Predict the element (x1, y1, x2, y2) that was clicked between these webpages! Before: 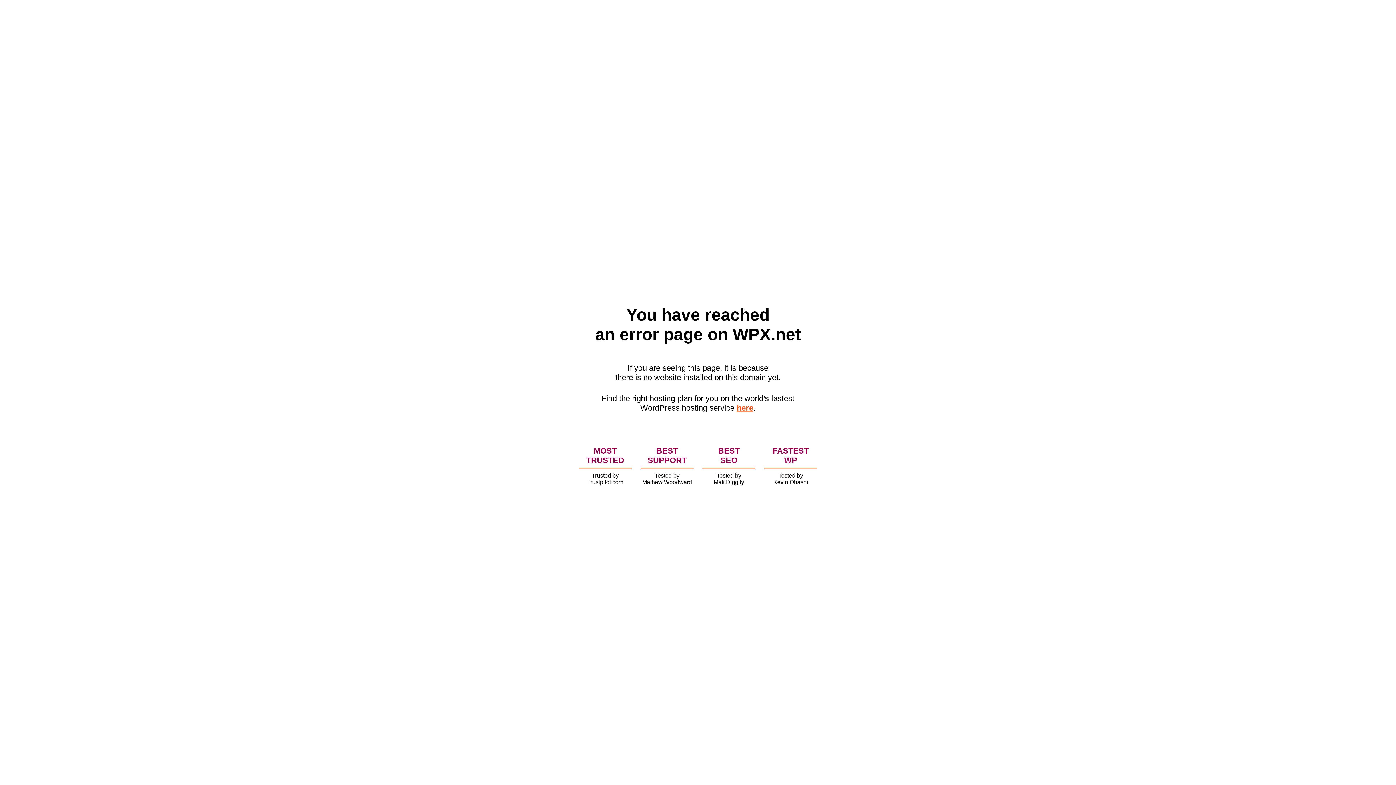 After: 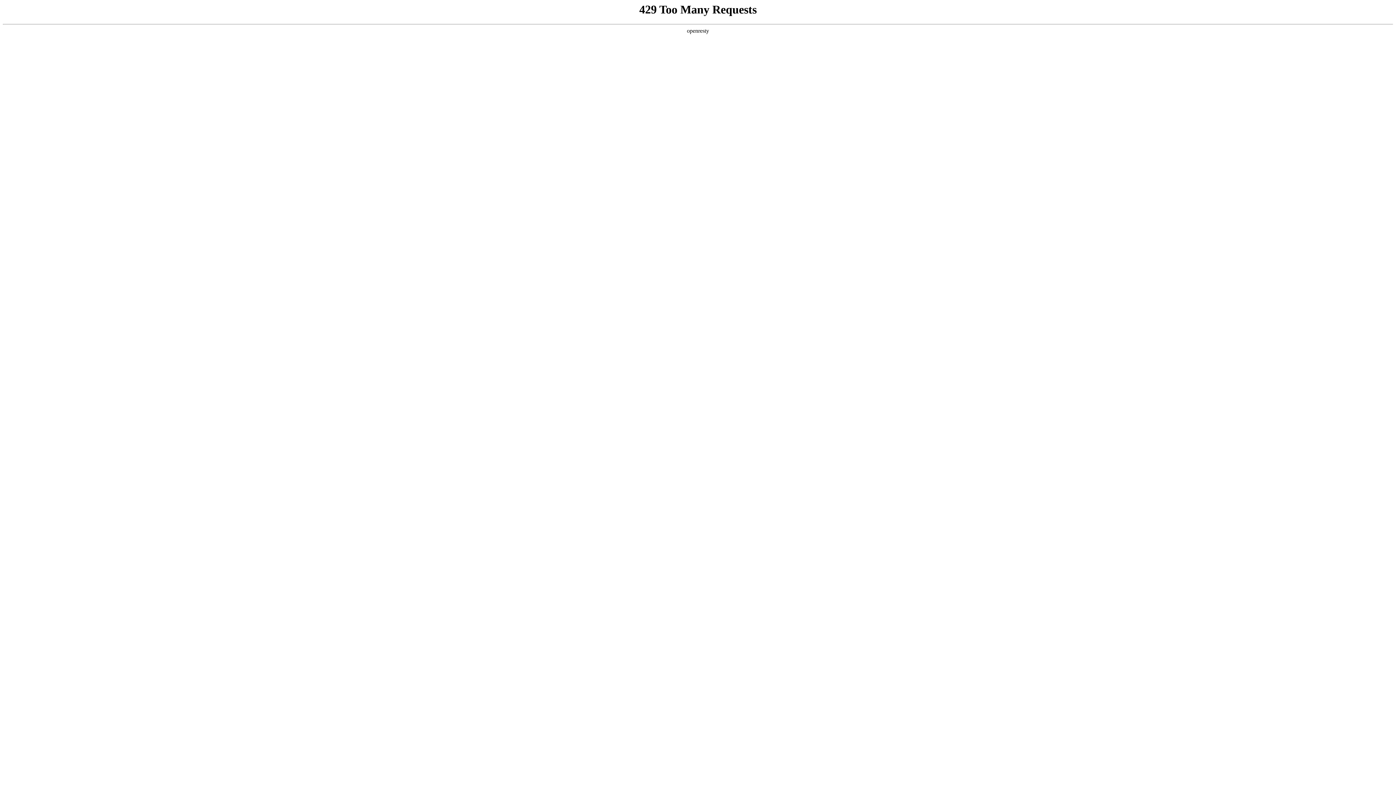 Action: label: here bbox: (736, 403, 753, 412)